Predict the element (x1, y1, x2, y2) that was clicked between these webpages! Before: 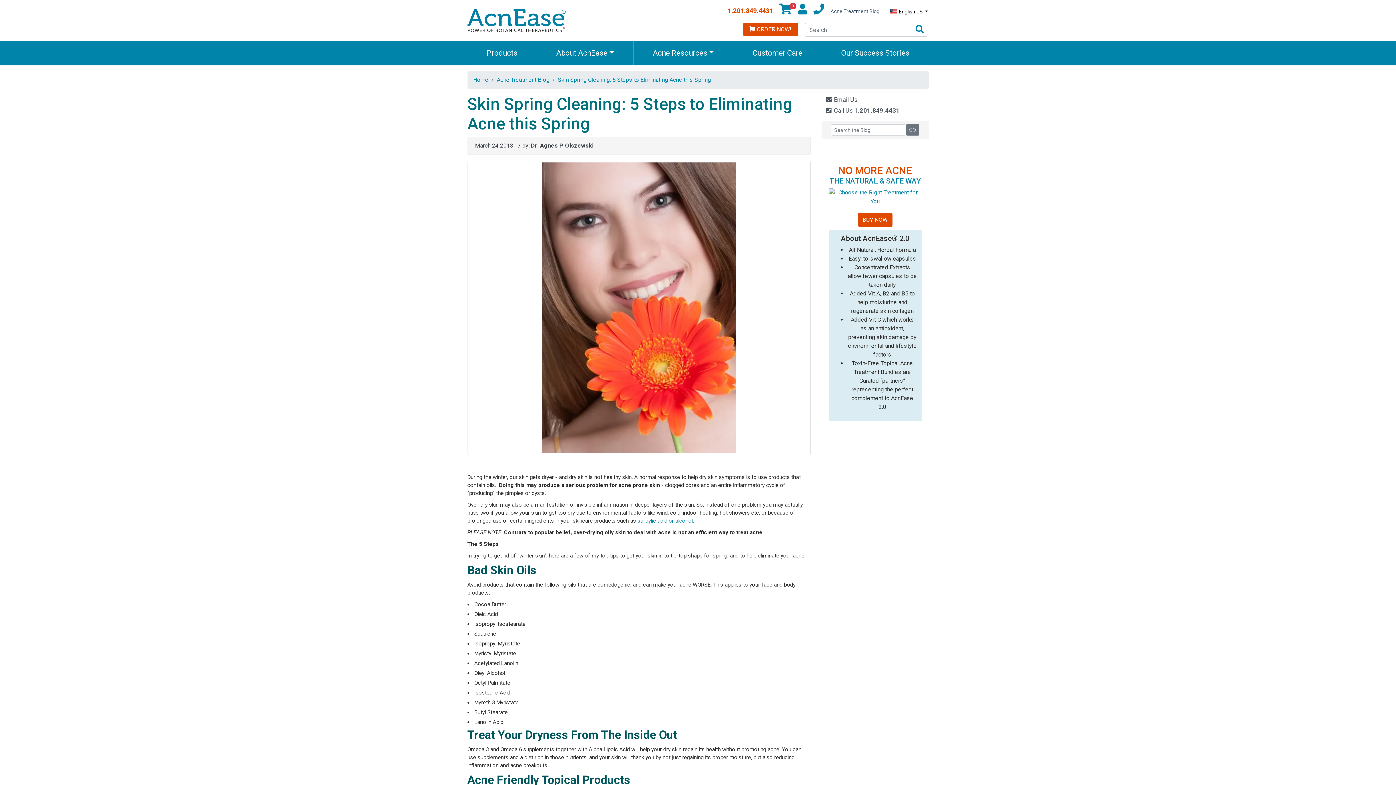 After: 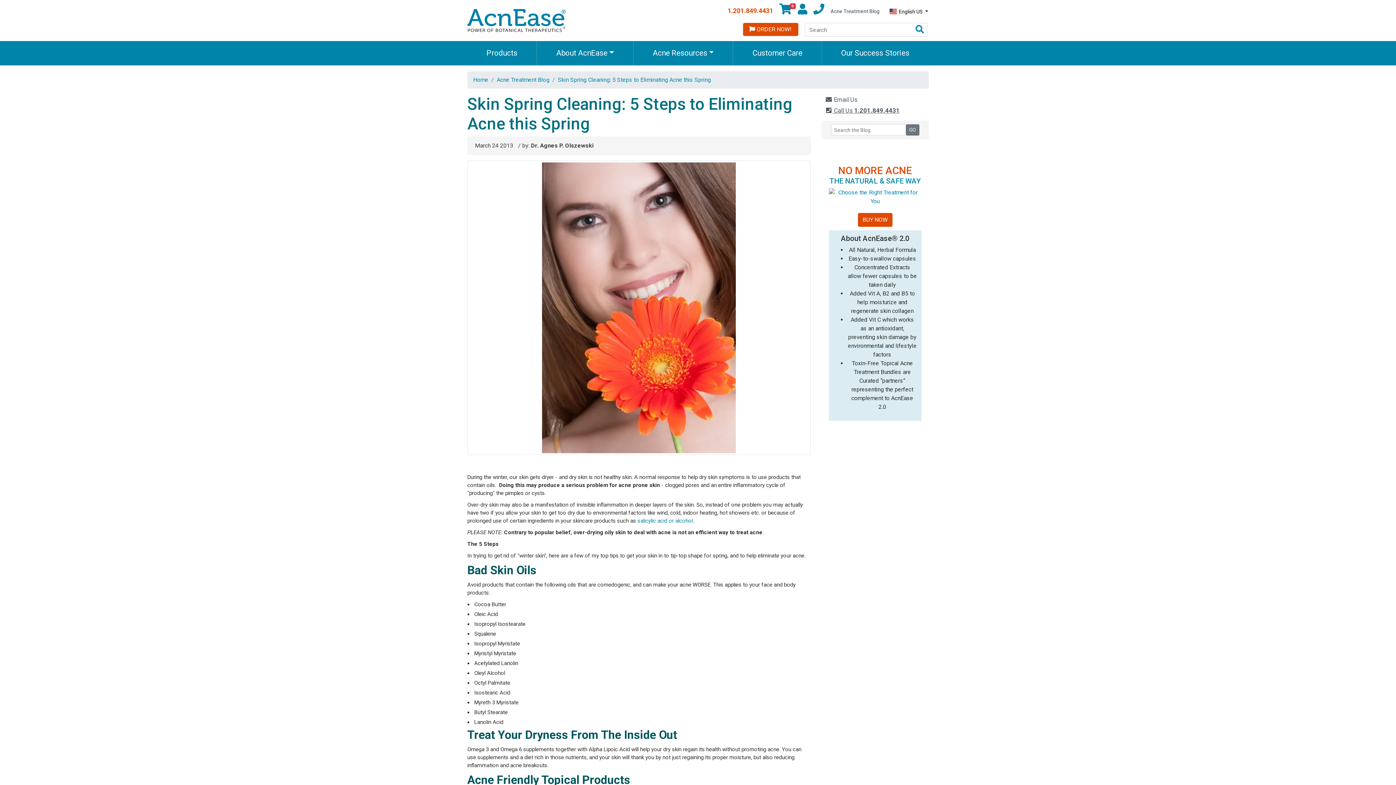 Action: bbox: (825, 106, 899, 114) label:  Call Us 1.201.849.4431